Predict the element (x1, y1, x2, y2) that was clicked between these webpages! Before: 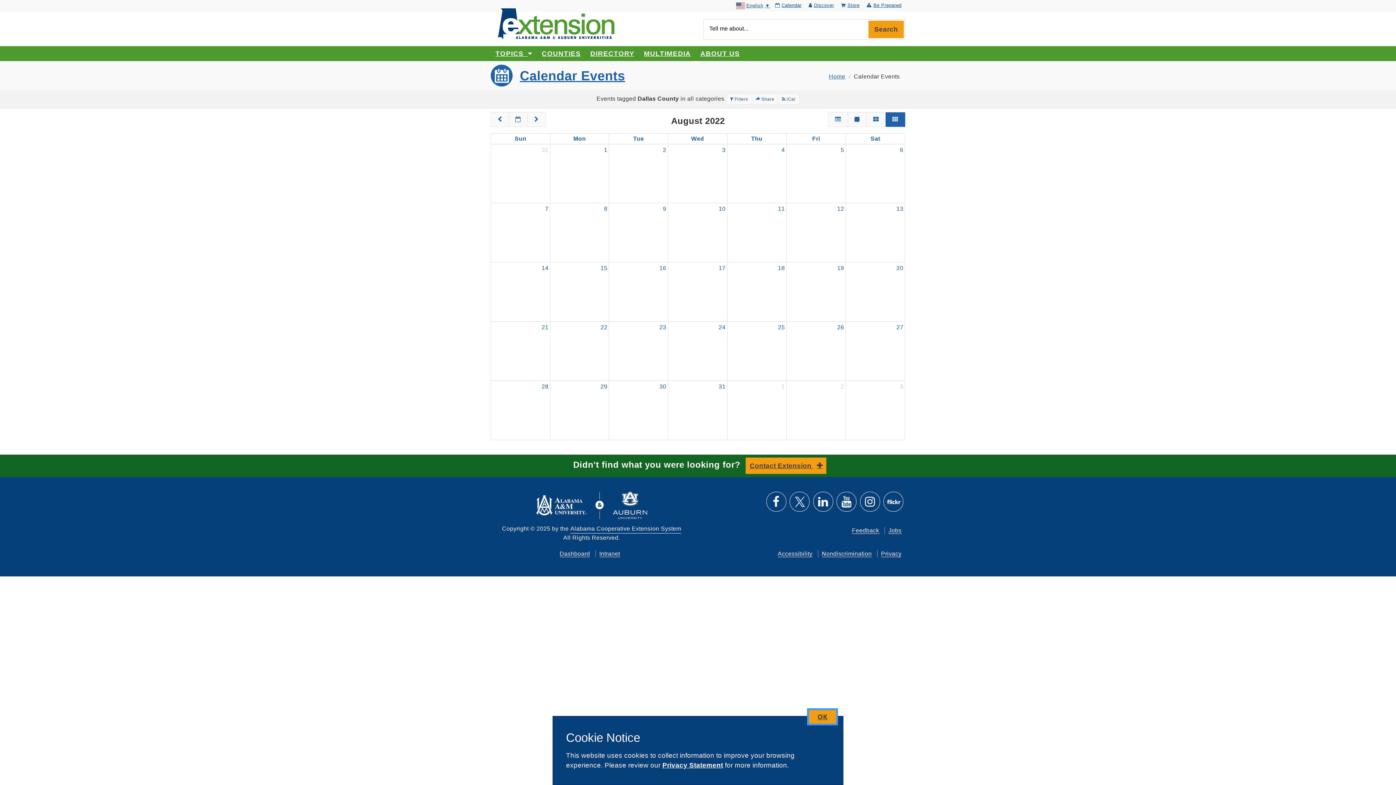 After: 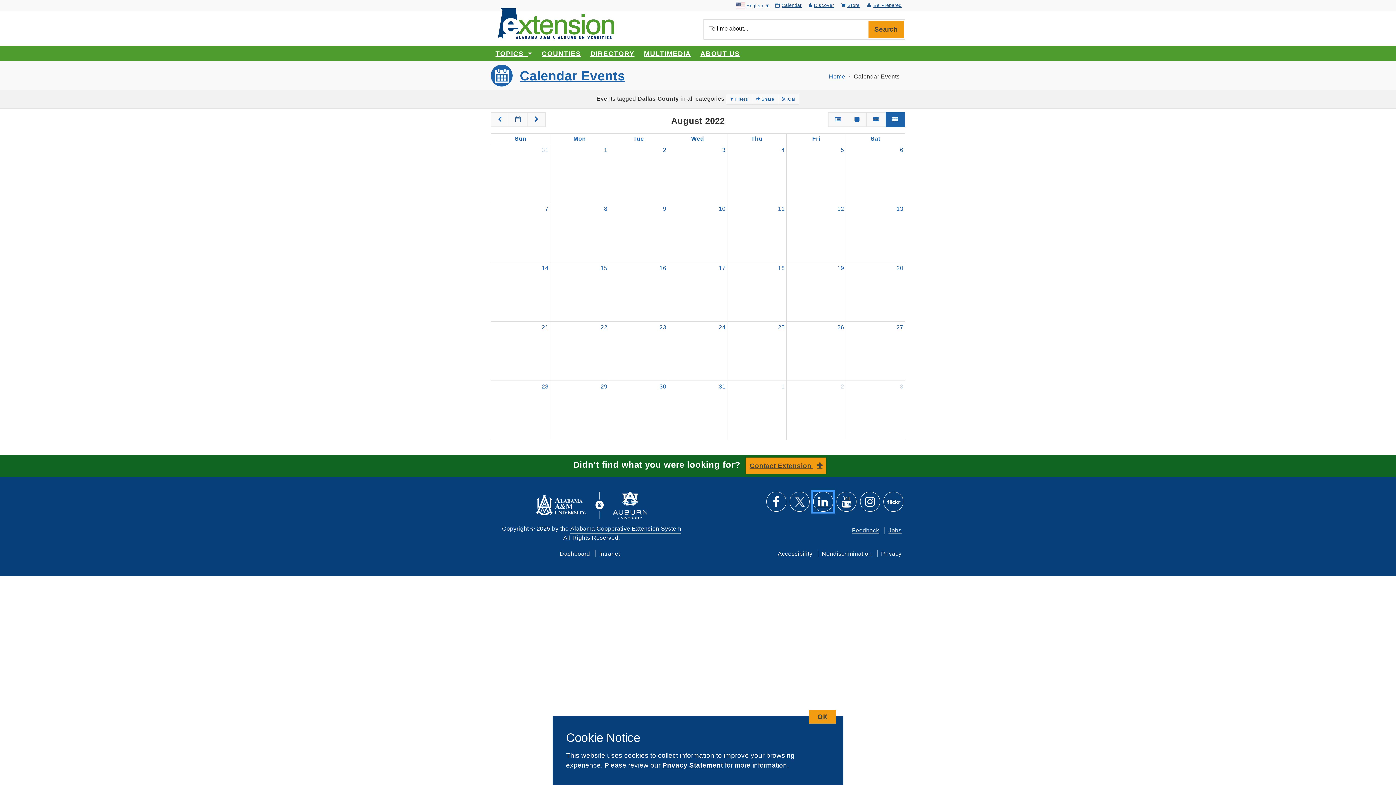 Action: label: Connect with us on LinkedIn bbox: (813, 501, 833, 507)